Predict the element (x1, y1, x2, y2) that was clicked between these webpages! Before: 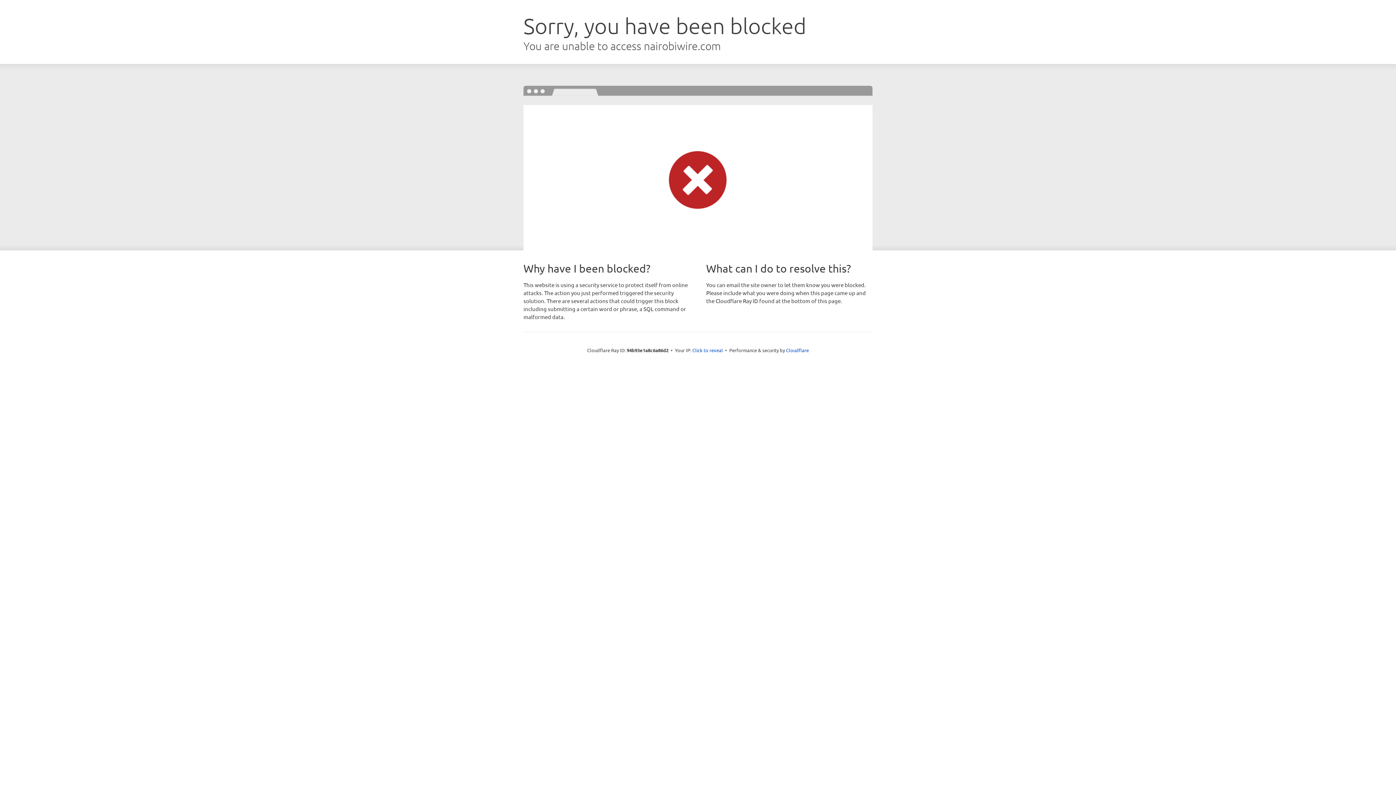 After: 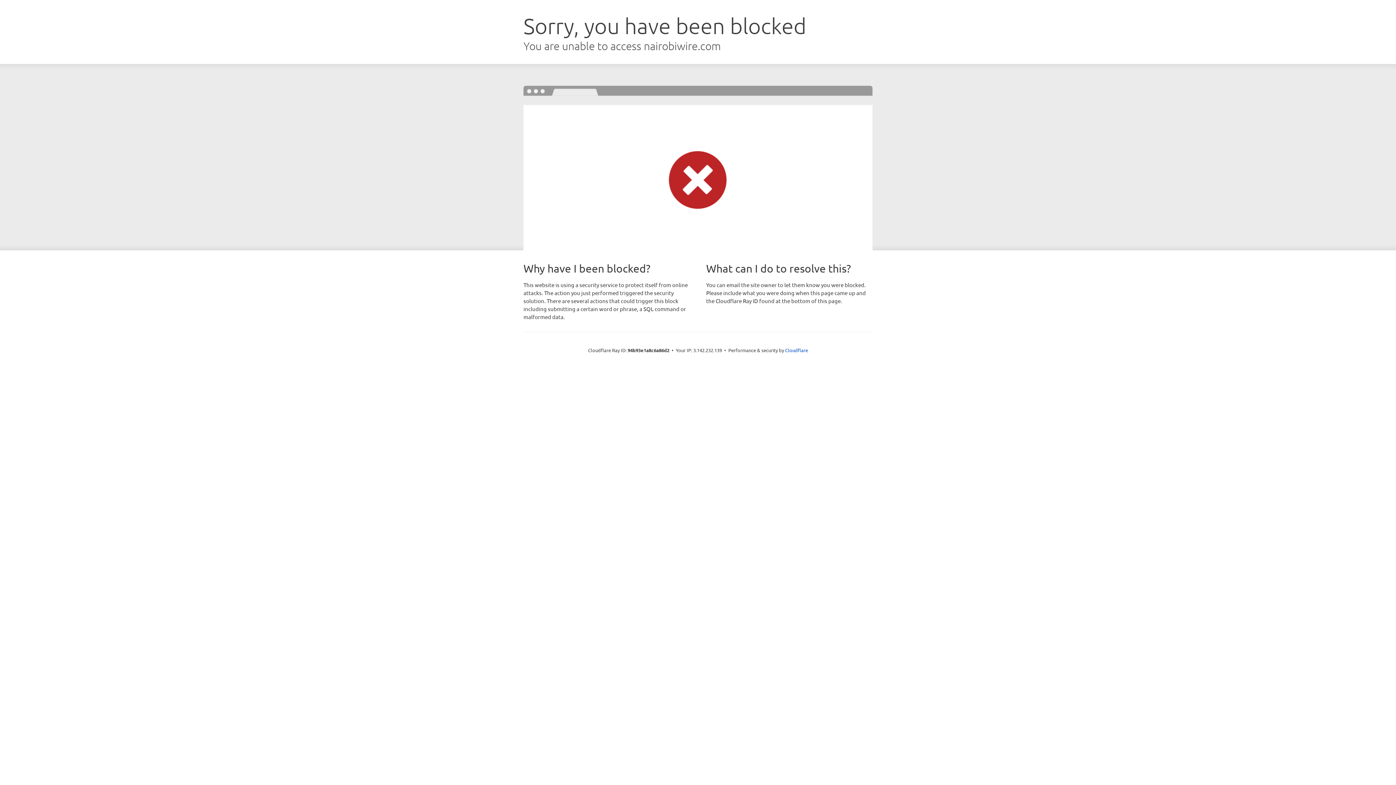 Action: label: Click to reveal bbox: (692, 346, 723, 353)